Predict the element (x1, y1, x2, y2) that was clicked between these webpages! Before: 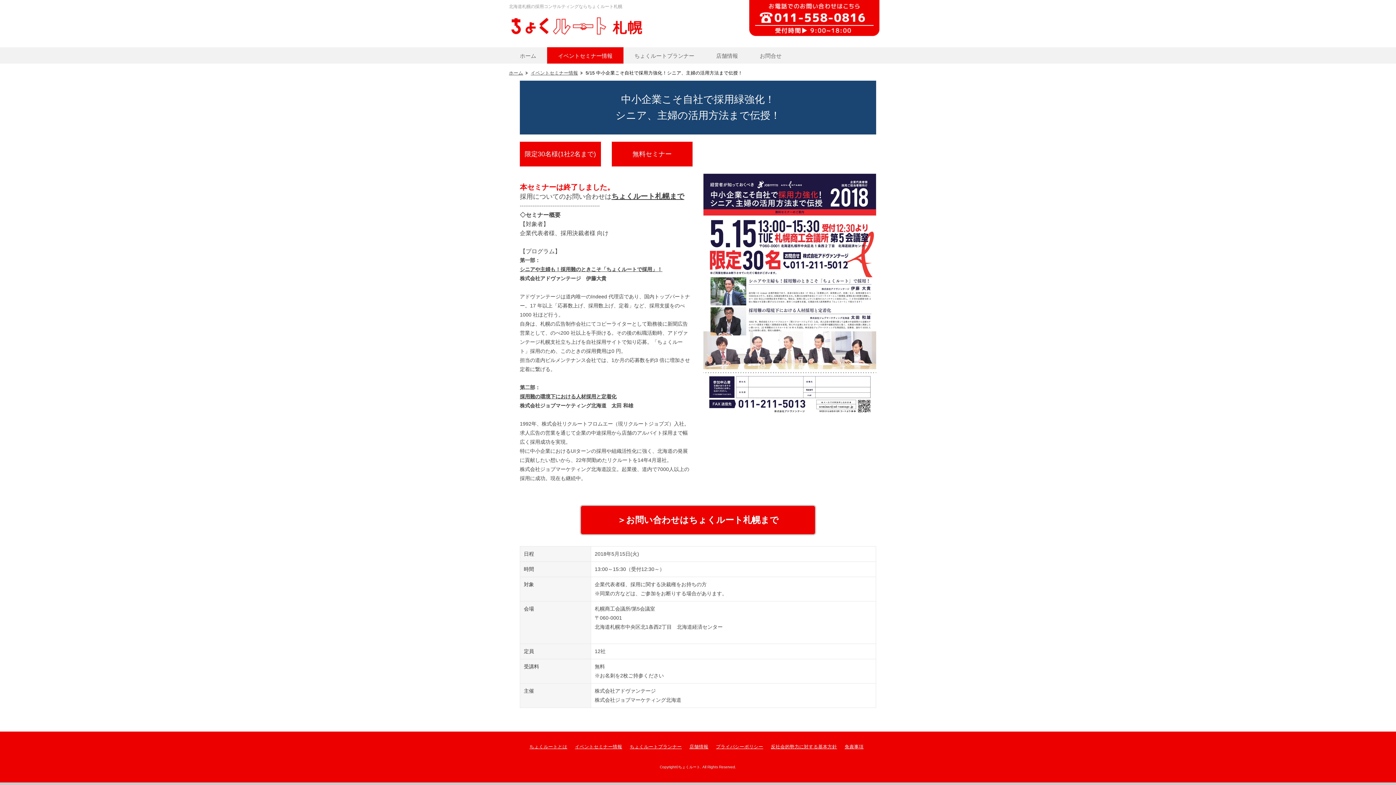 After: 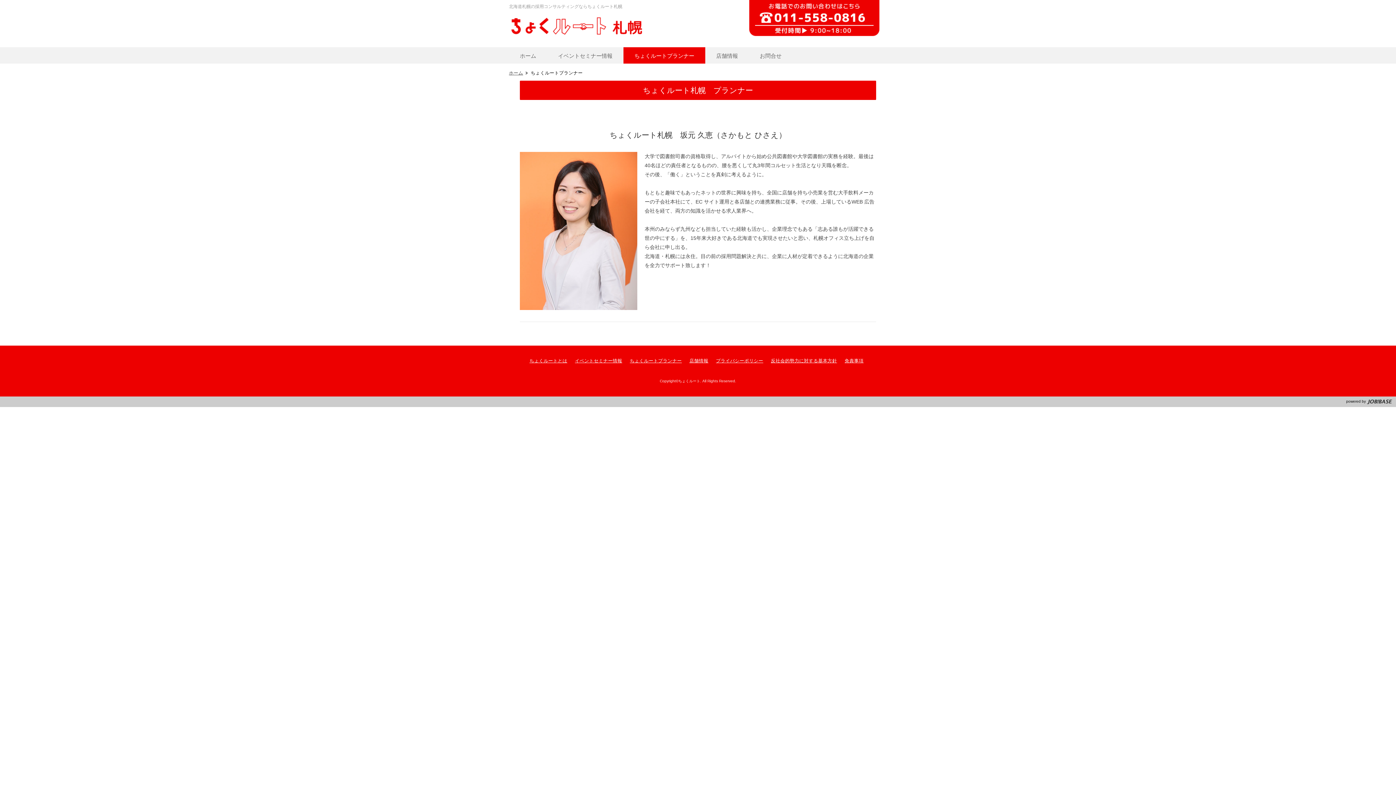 Action: bbox: (623, 47, 705, 63) label: ちょくルートプランナー